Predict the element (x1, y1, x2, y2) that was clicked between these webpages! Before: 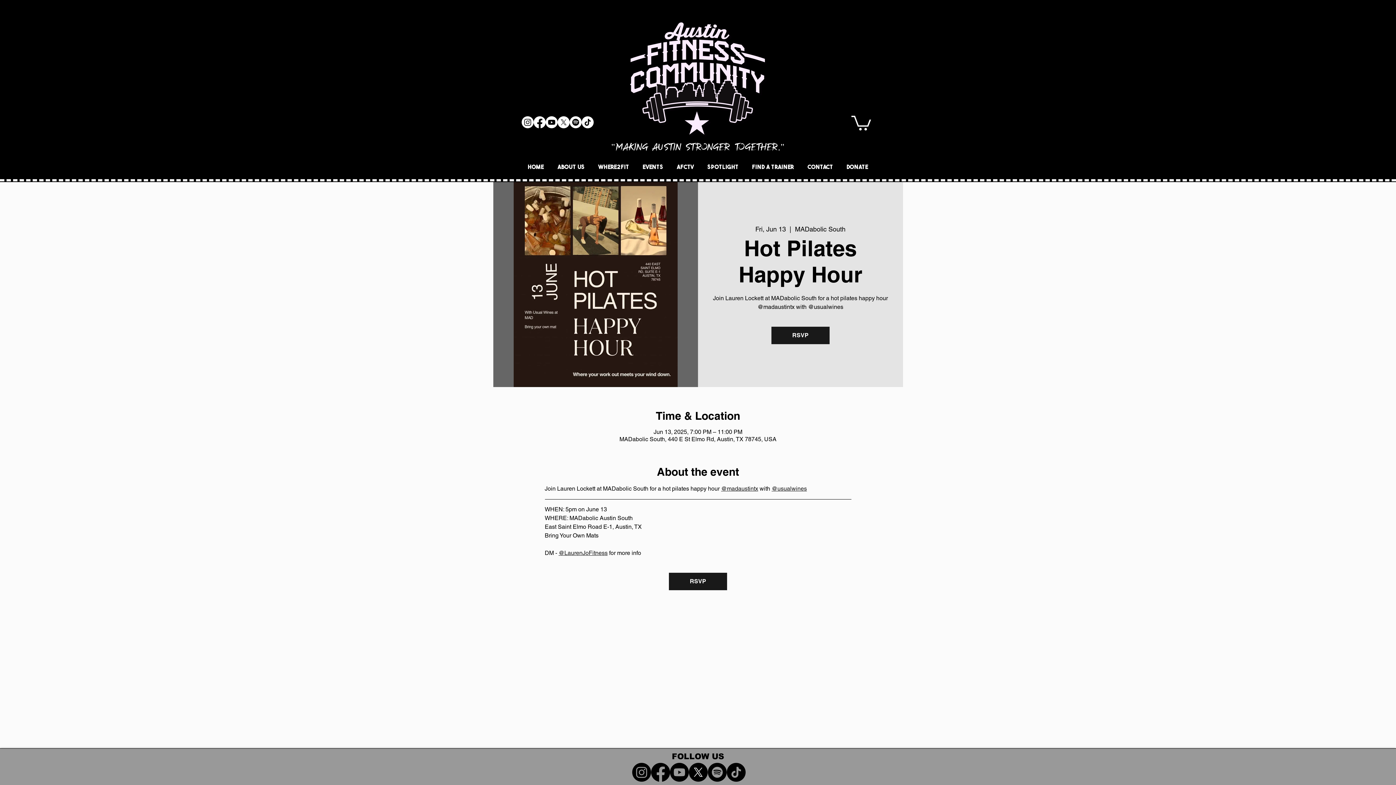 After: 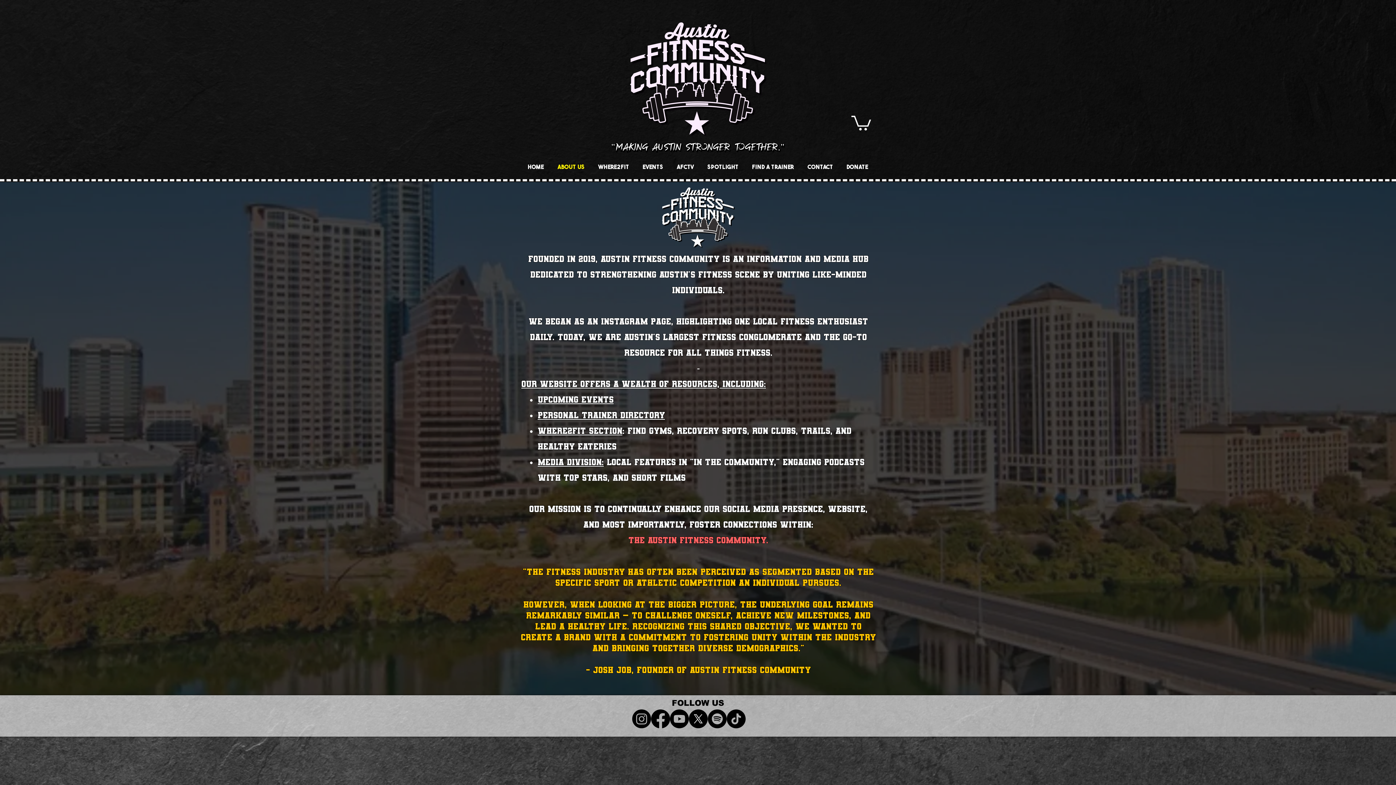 Action: bbox: (550, 161, 591, 174) label: ABOUT US